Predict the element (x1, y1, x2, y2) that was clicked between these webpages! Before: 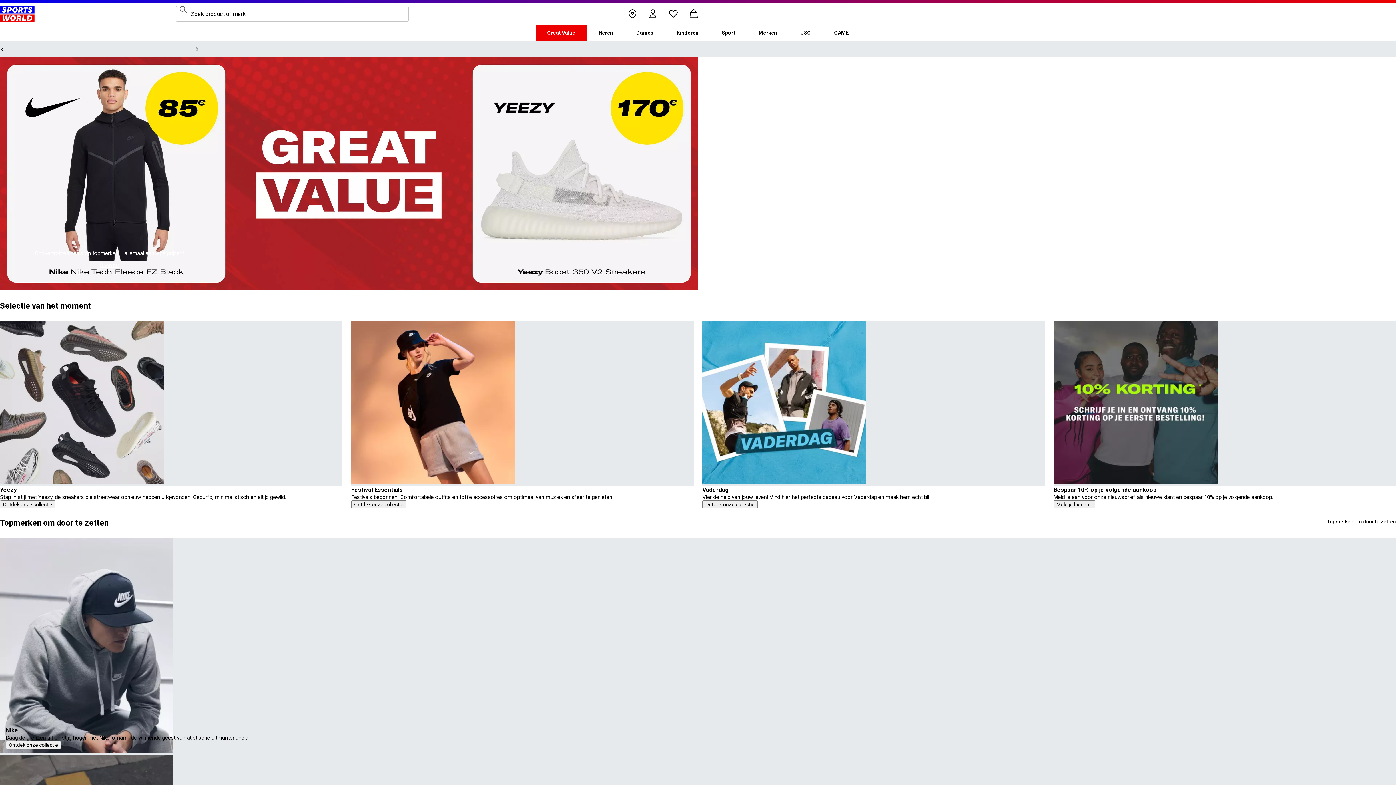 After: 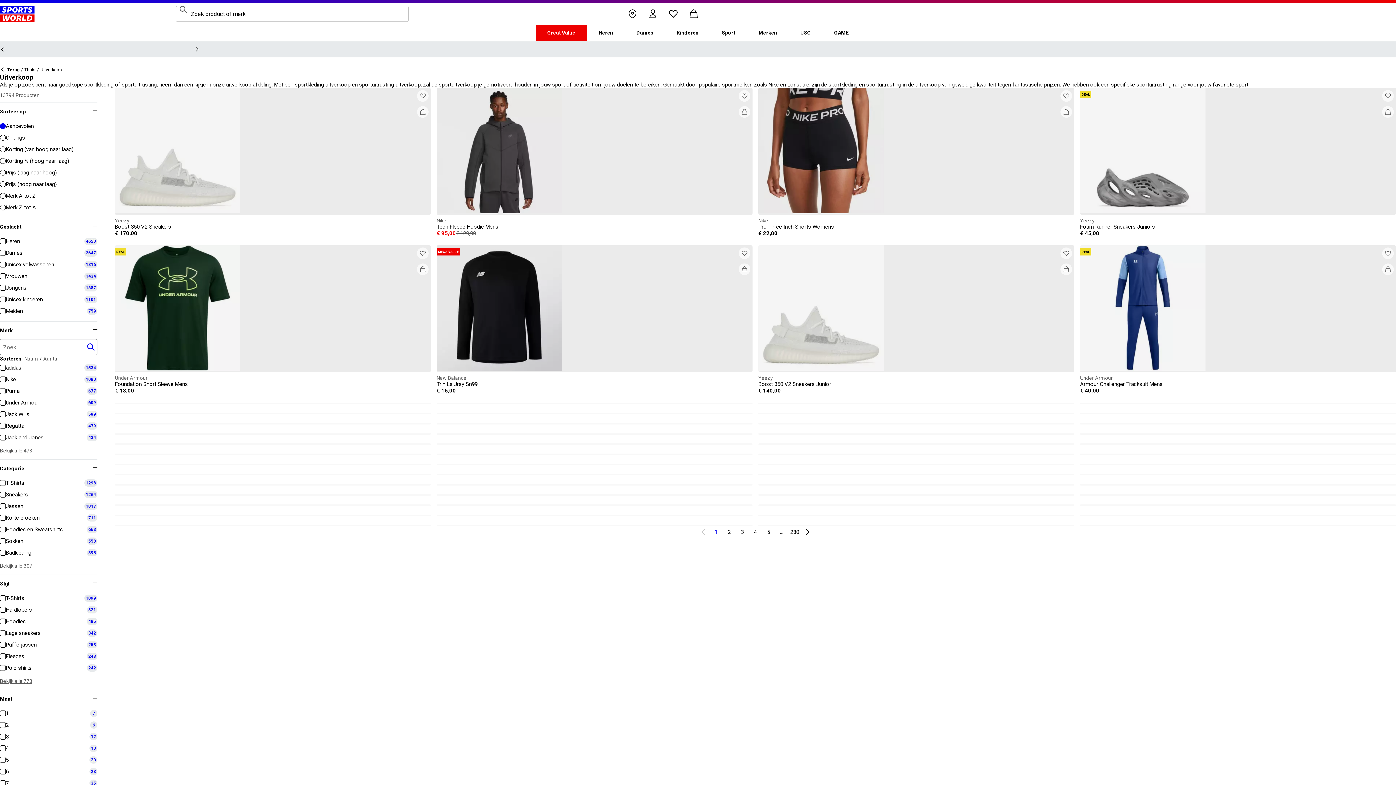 Action: label: Great Value bbox: (535, 24, 587, 40)